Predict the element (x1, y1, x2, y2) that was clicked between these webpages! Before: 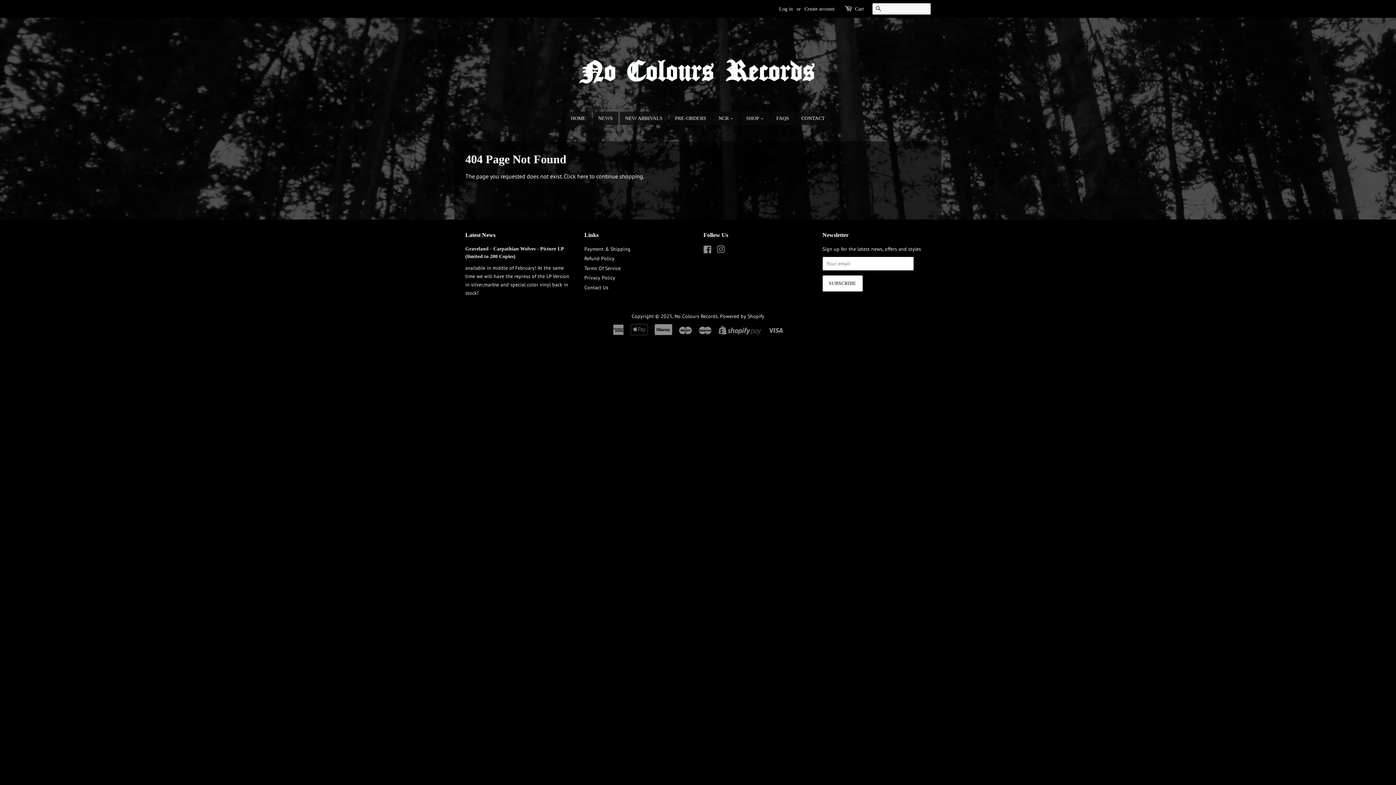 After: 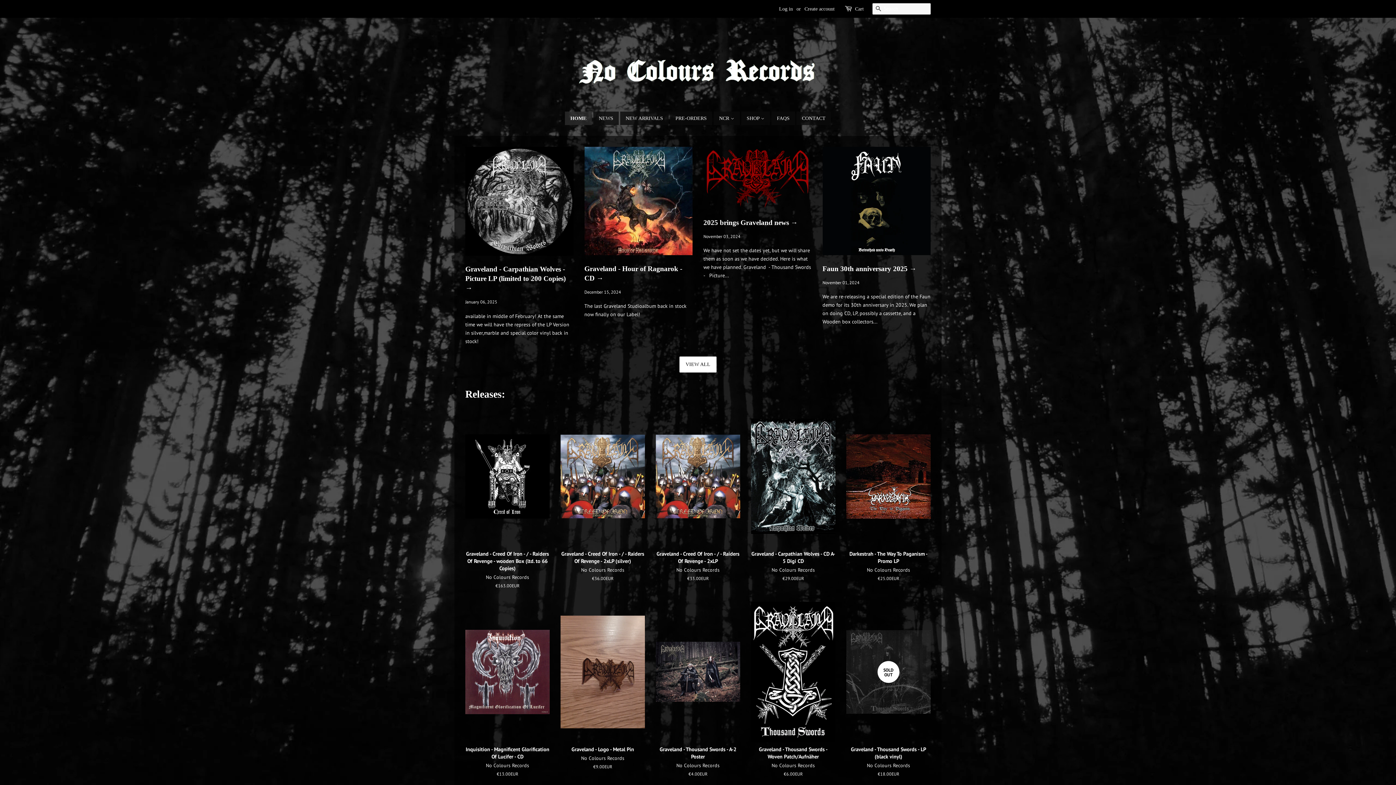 Action: label: HOME bbox: (565, 111, 591, 125)